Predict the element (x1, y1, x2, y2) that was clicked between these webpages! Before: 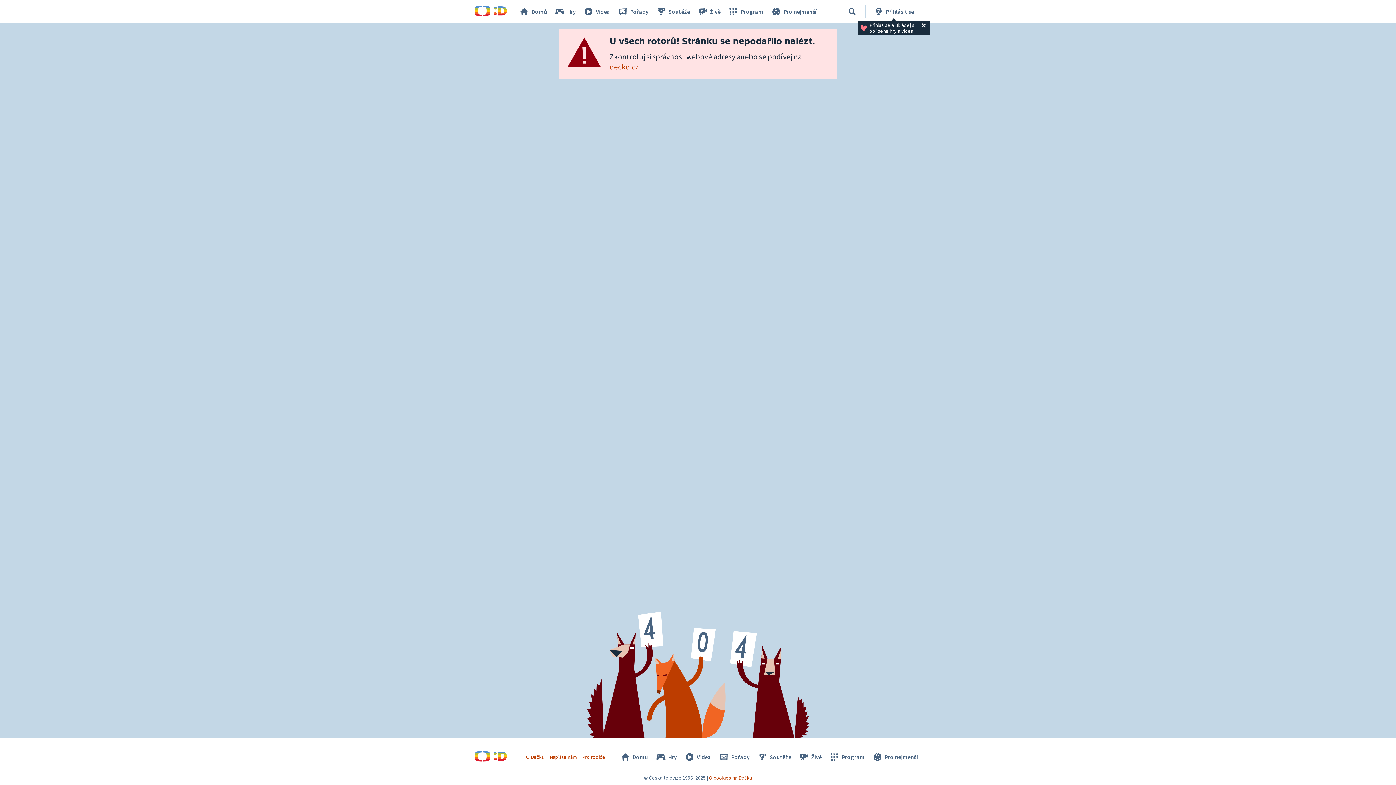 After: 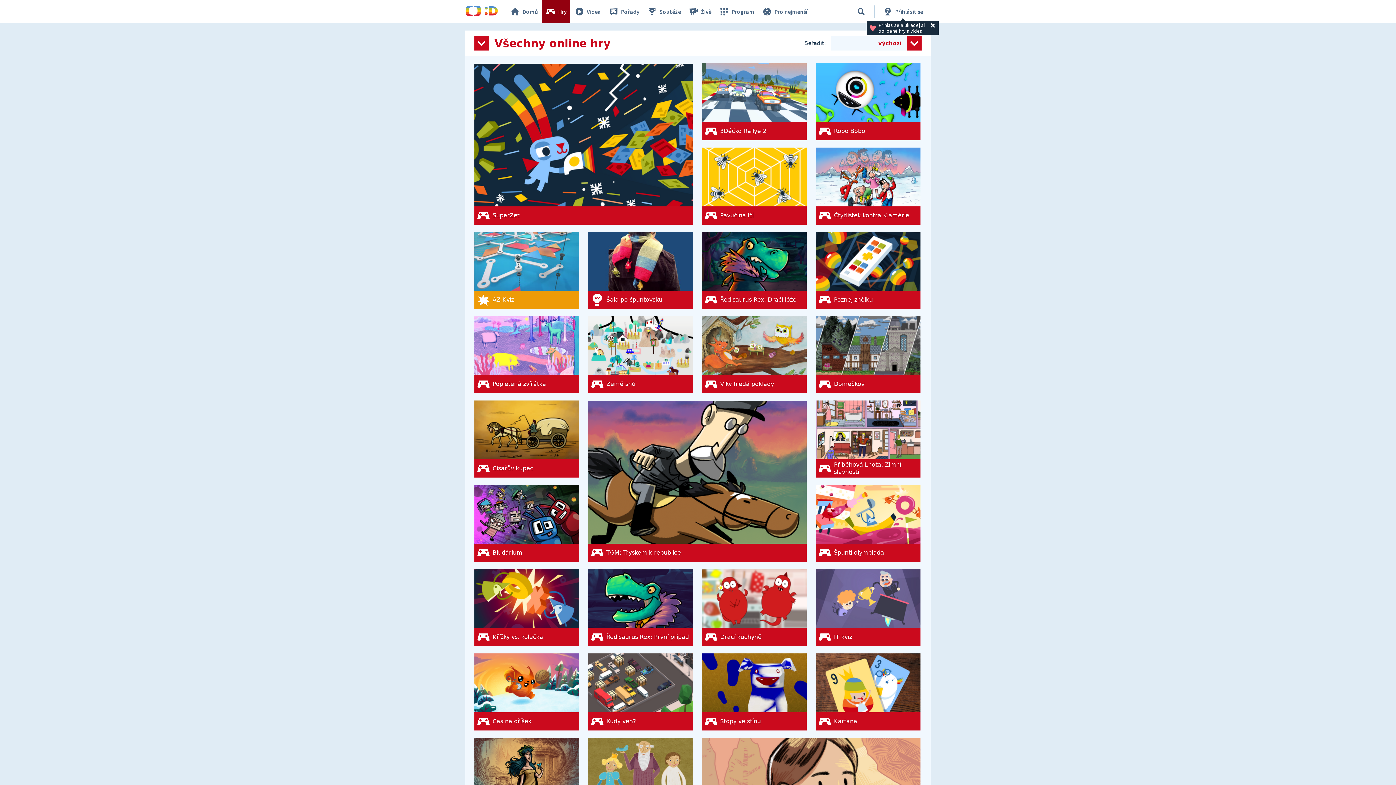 Action: label: Hry bbox: (550, 0, 579, 23)